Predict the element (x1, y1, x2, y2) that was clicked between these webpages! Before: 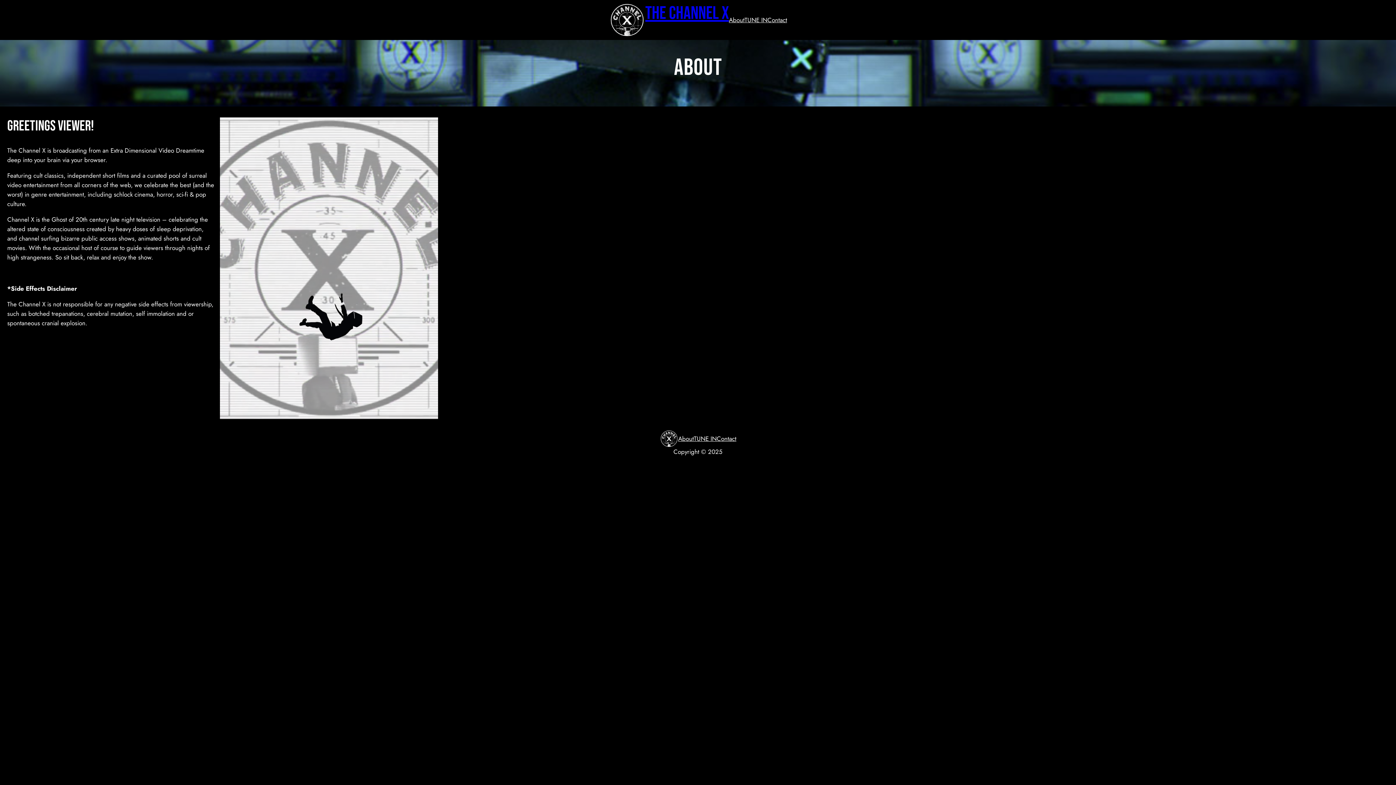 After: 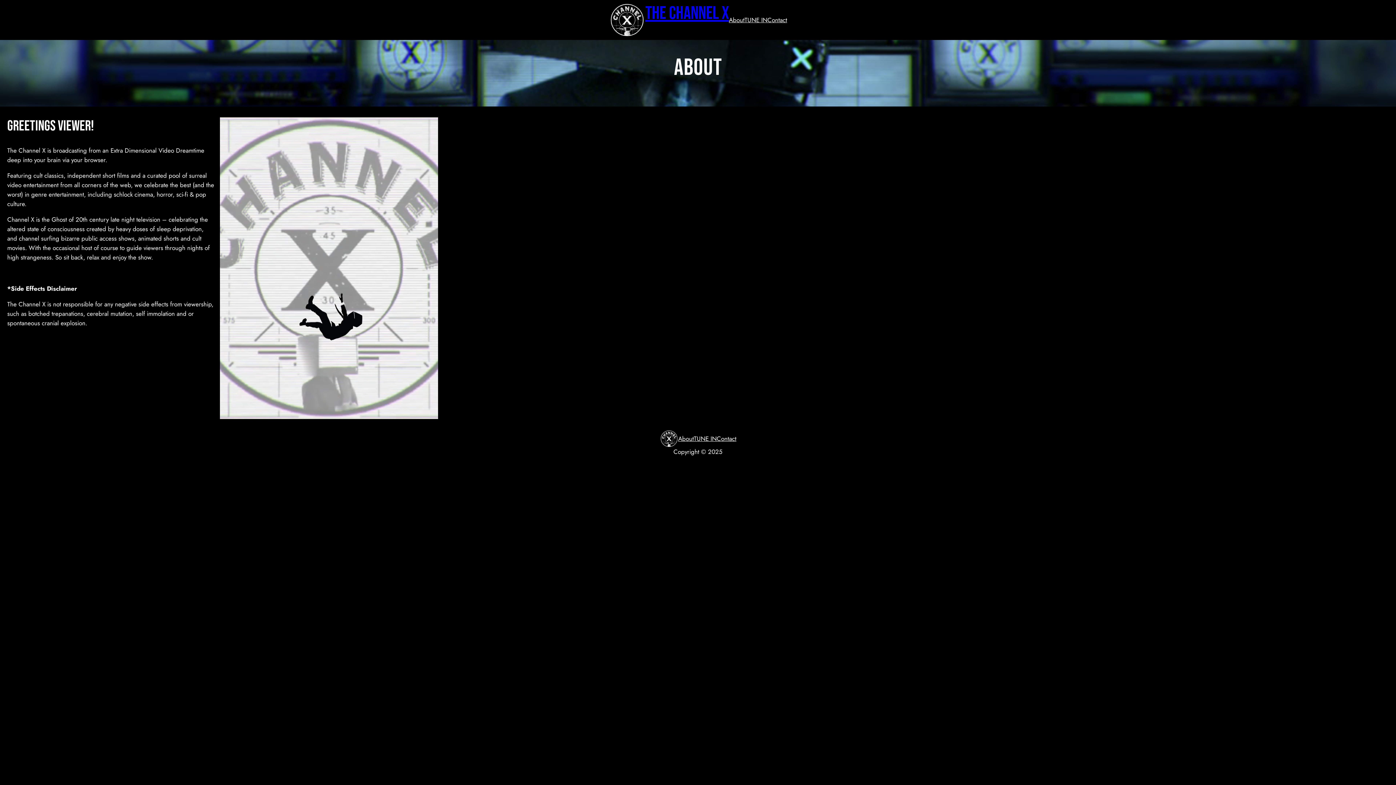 Action: label: About bbox: (729, 15, 744, 24)